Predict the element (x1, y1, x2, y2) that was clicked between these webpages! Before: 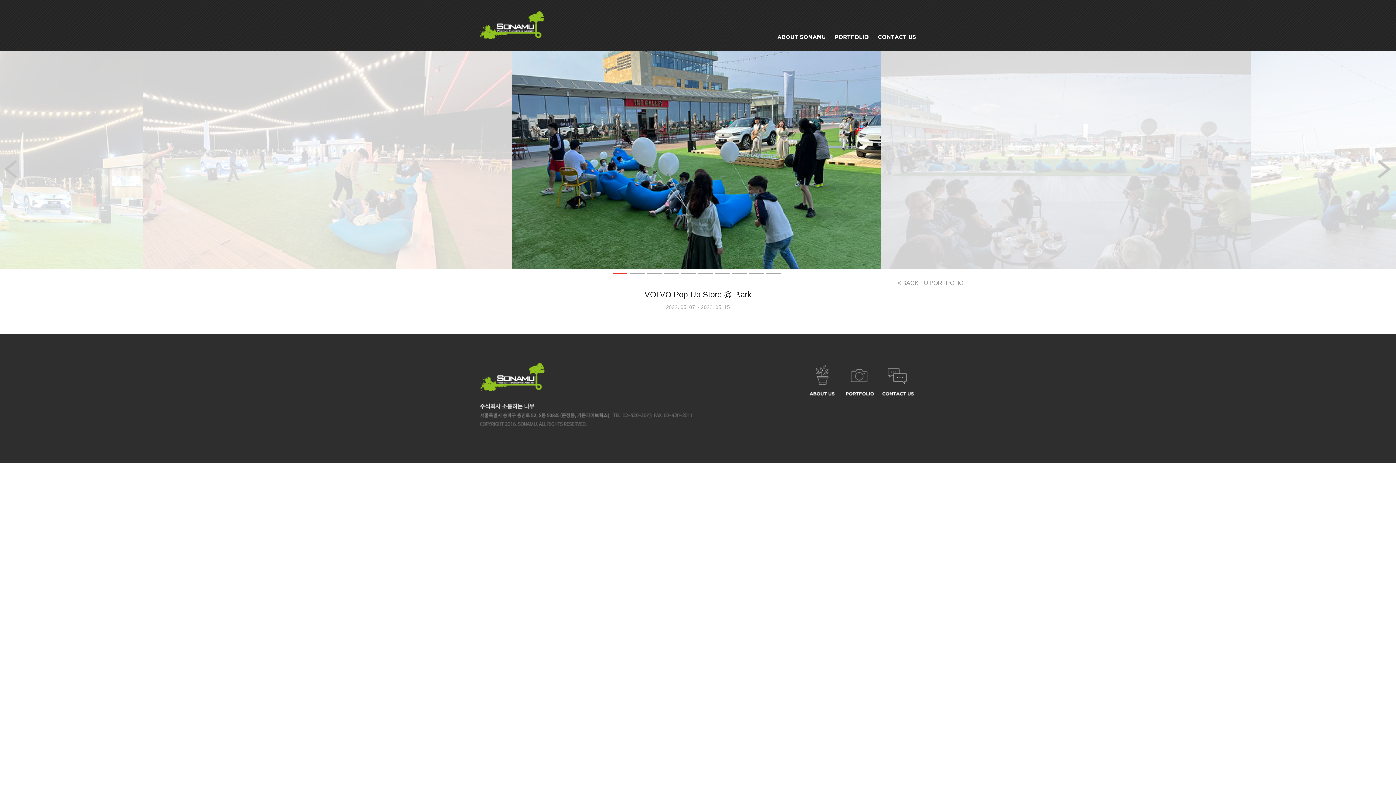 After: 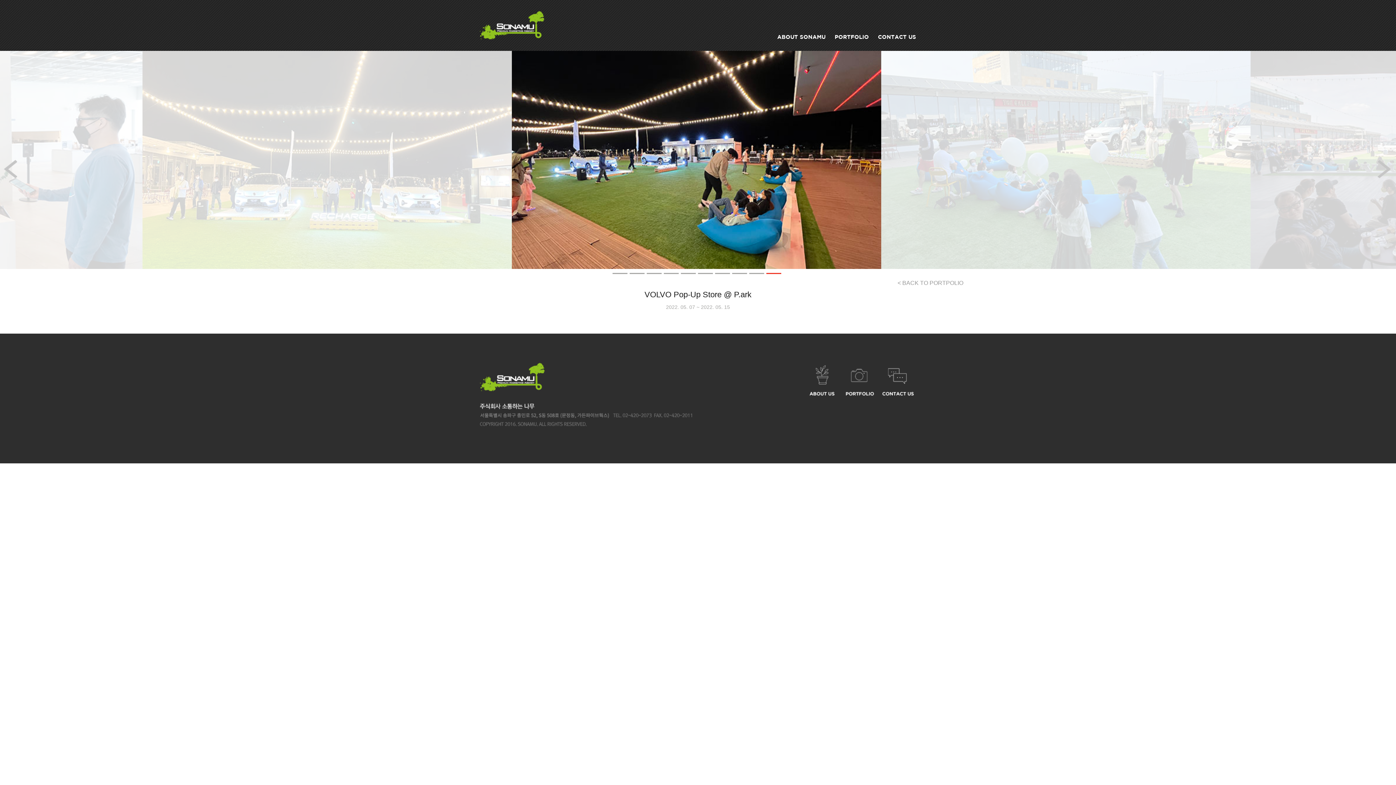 Action: bbox: (766, 273, 781, 274)